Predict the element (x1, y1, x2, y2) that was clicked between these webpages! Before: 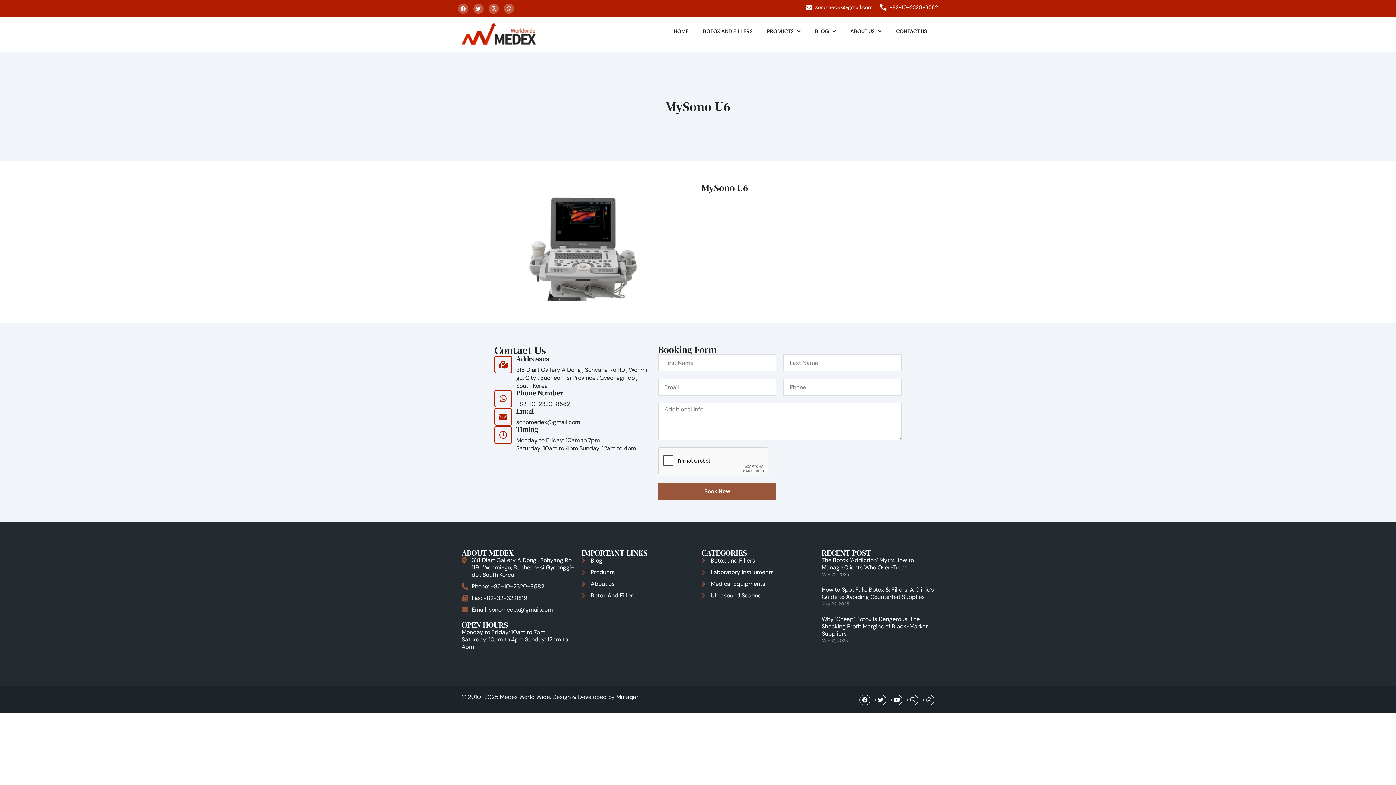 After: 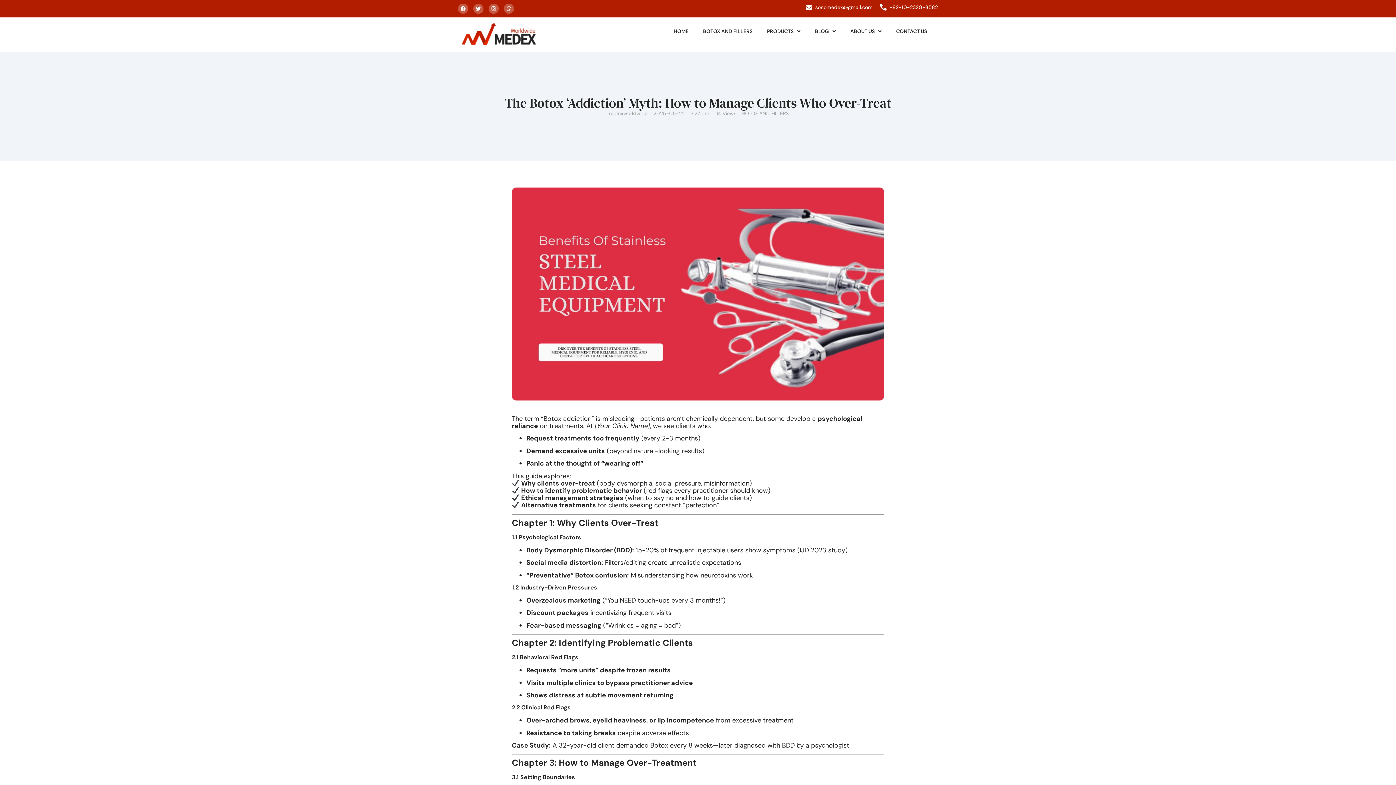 Action: label: The Botox ‘Addiction’ Myth: How to Manage Clients Who Over-Treat bbox: (821, 556, 914, 571)